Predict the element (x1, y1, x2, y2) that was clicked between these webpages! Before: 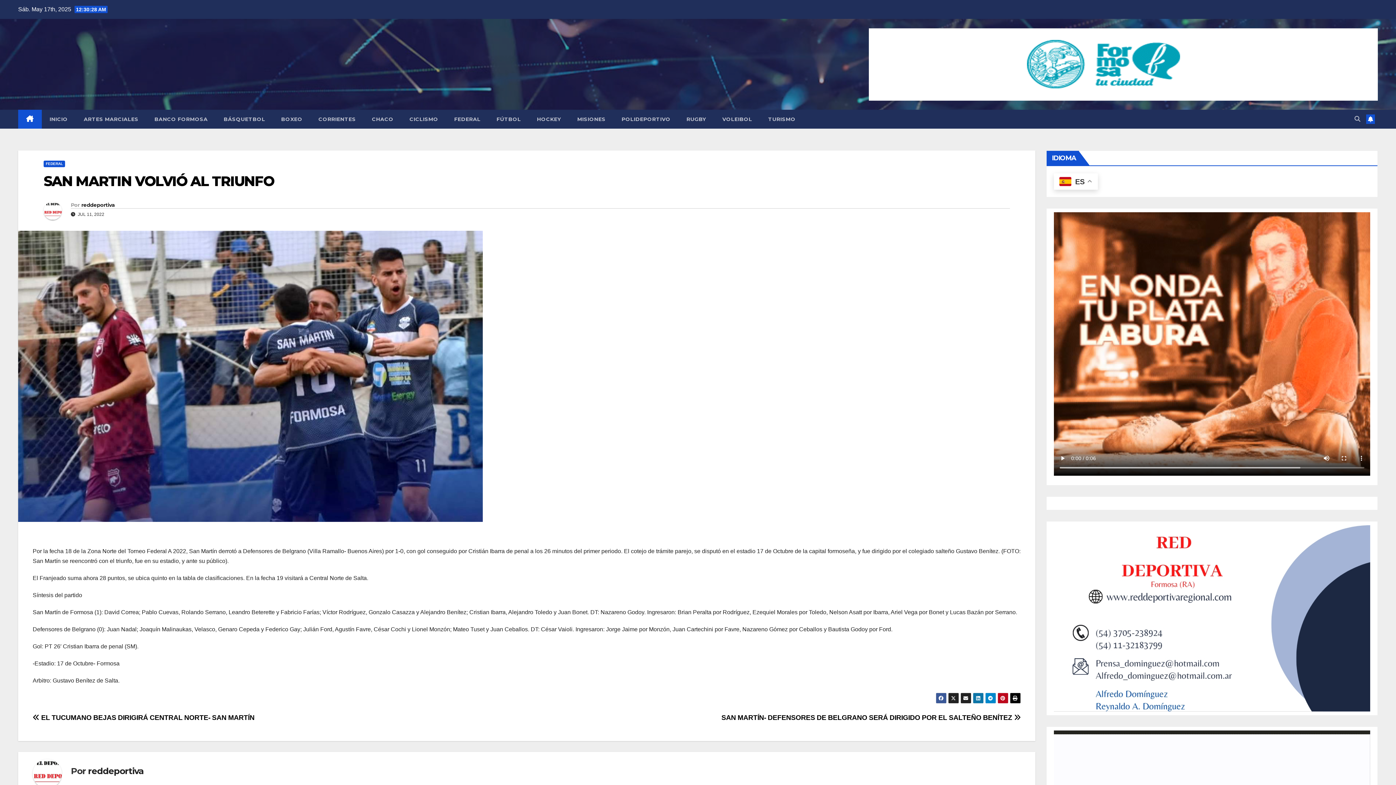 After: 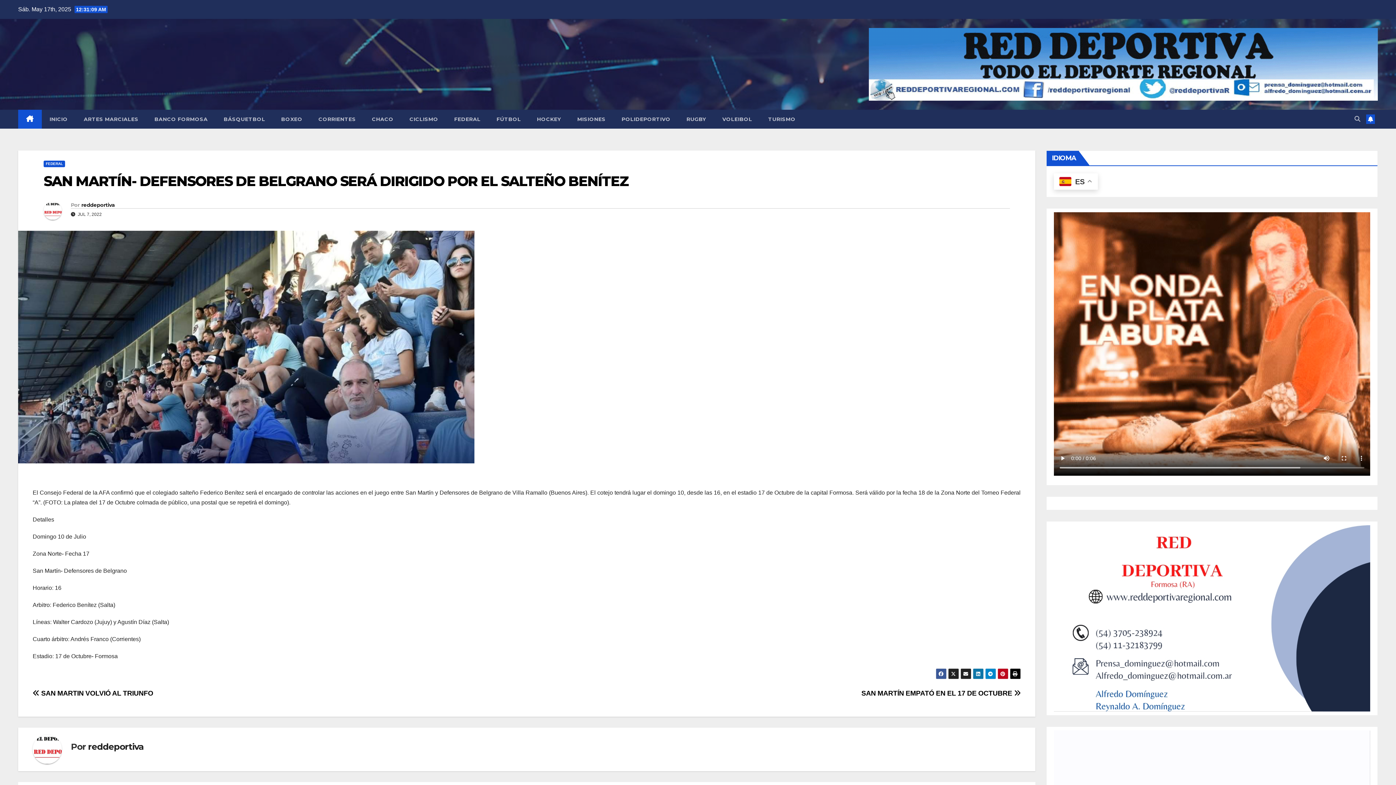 Action: bbox: (721, 714, 1020, 721) label: SAN MARTÍN- DEFENSORES DE BELGRANO SERÁ DIRIGIDO POR EL SALTEÑO BENÍTEZ 